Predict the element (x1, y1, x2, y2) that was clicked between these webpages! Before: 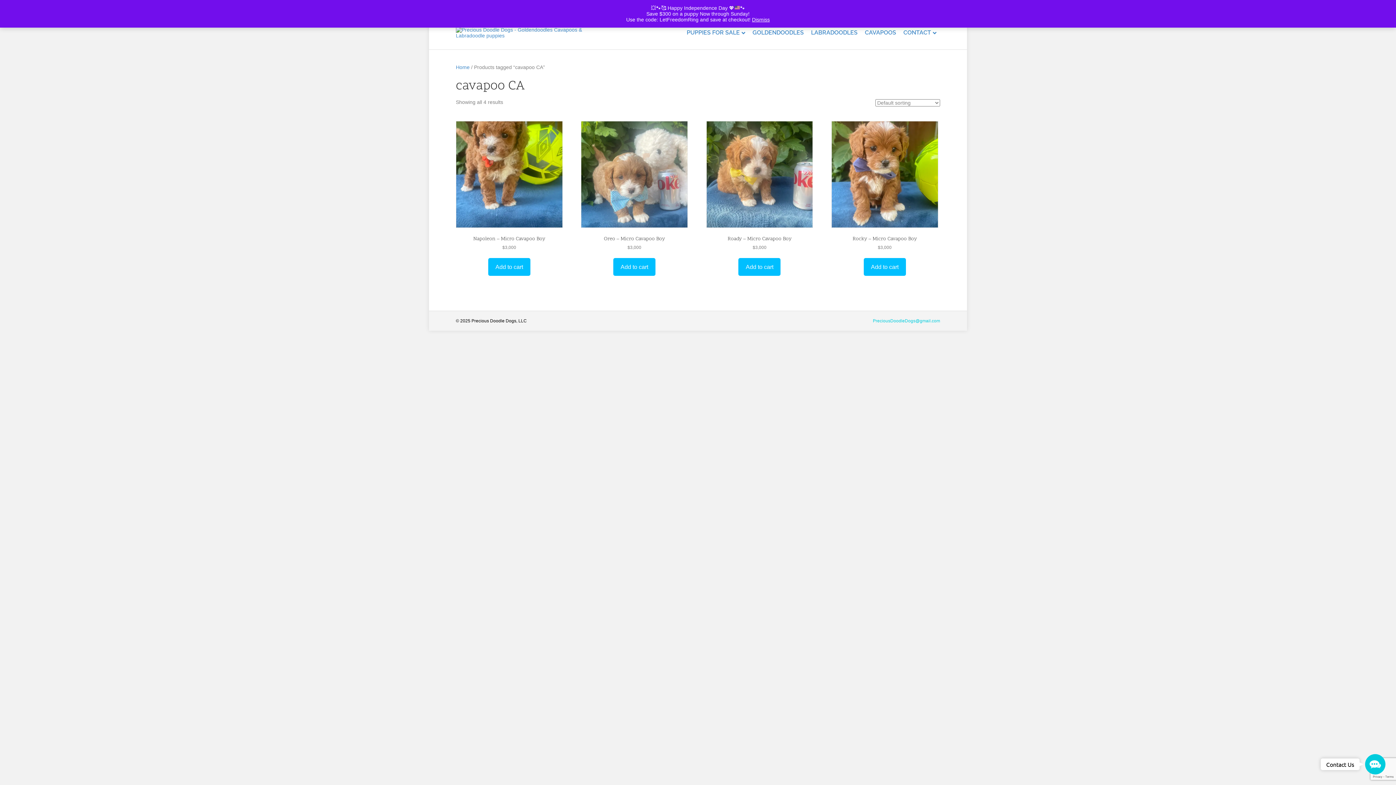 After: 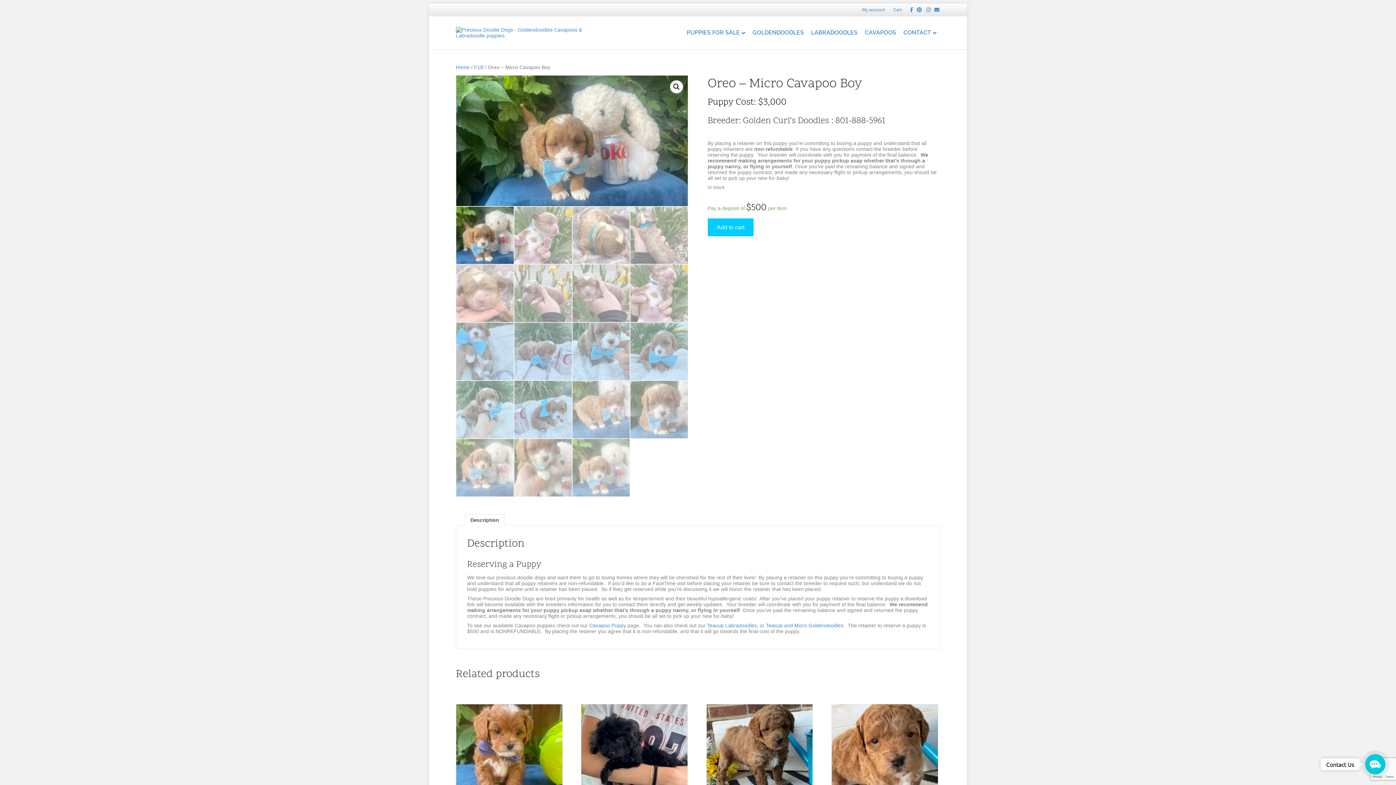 Action: label: Oreo – Micro Cavapoo Boy
$3,000 bbox: (581, 121, 688, 250)